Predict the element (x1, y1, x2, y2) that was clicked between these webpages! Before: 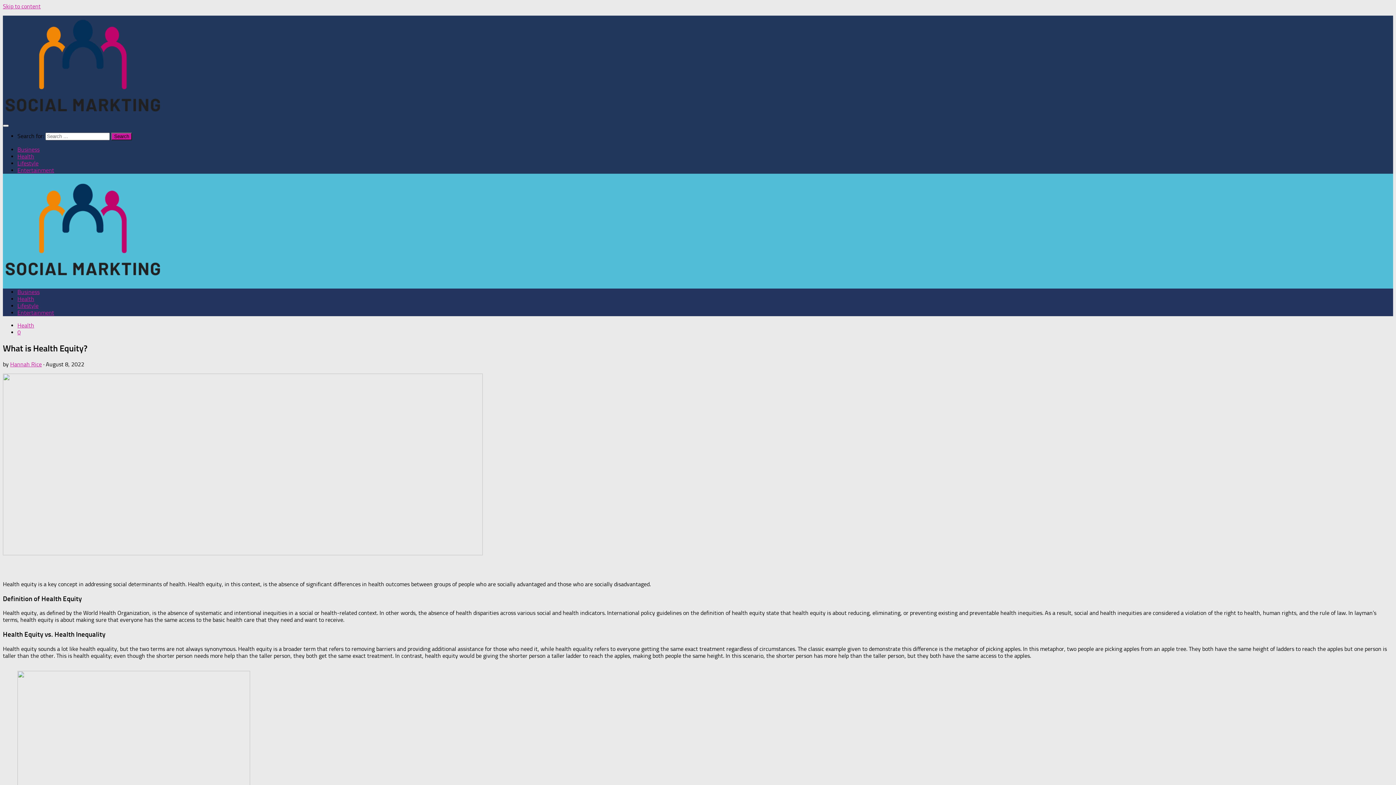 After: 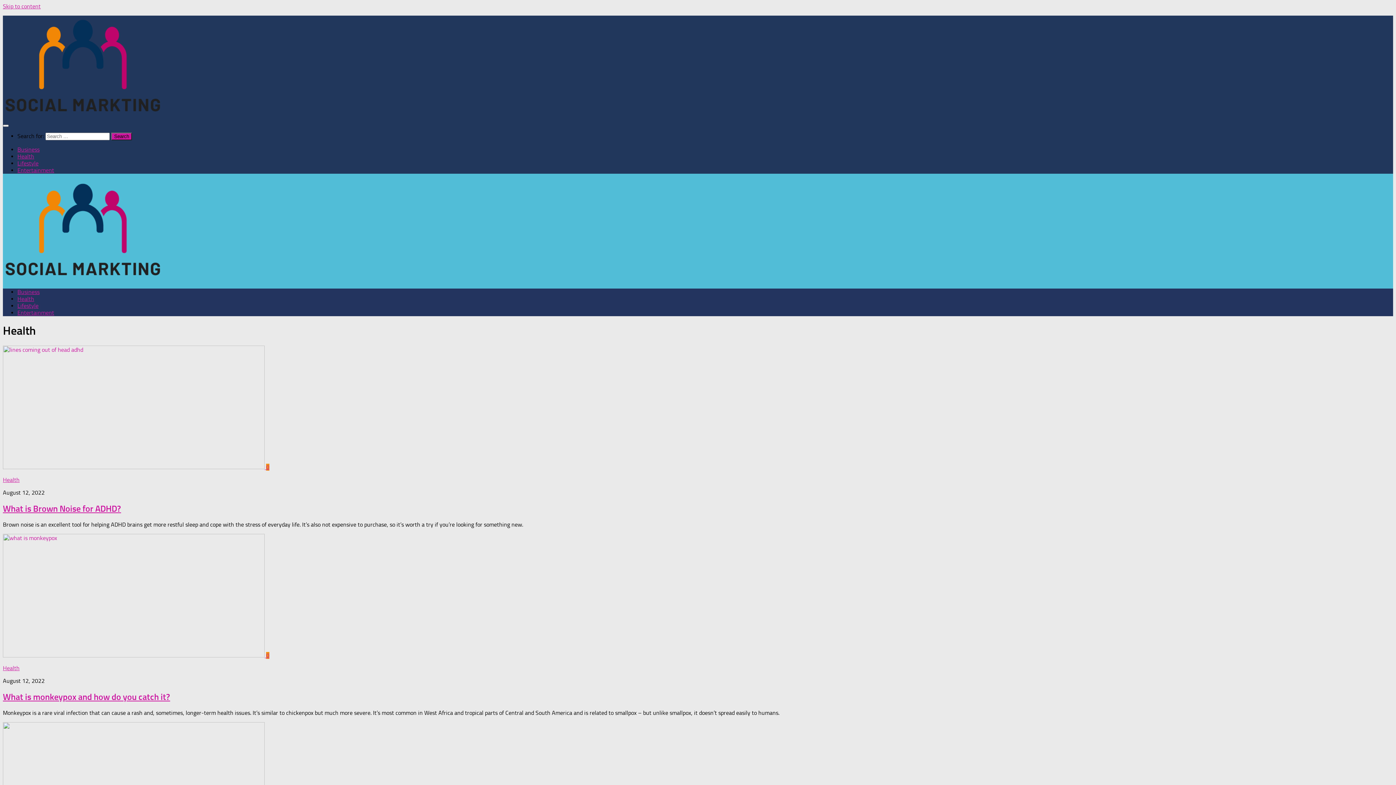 Action: bbox: (17, 153, 34, 160) label: Health